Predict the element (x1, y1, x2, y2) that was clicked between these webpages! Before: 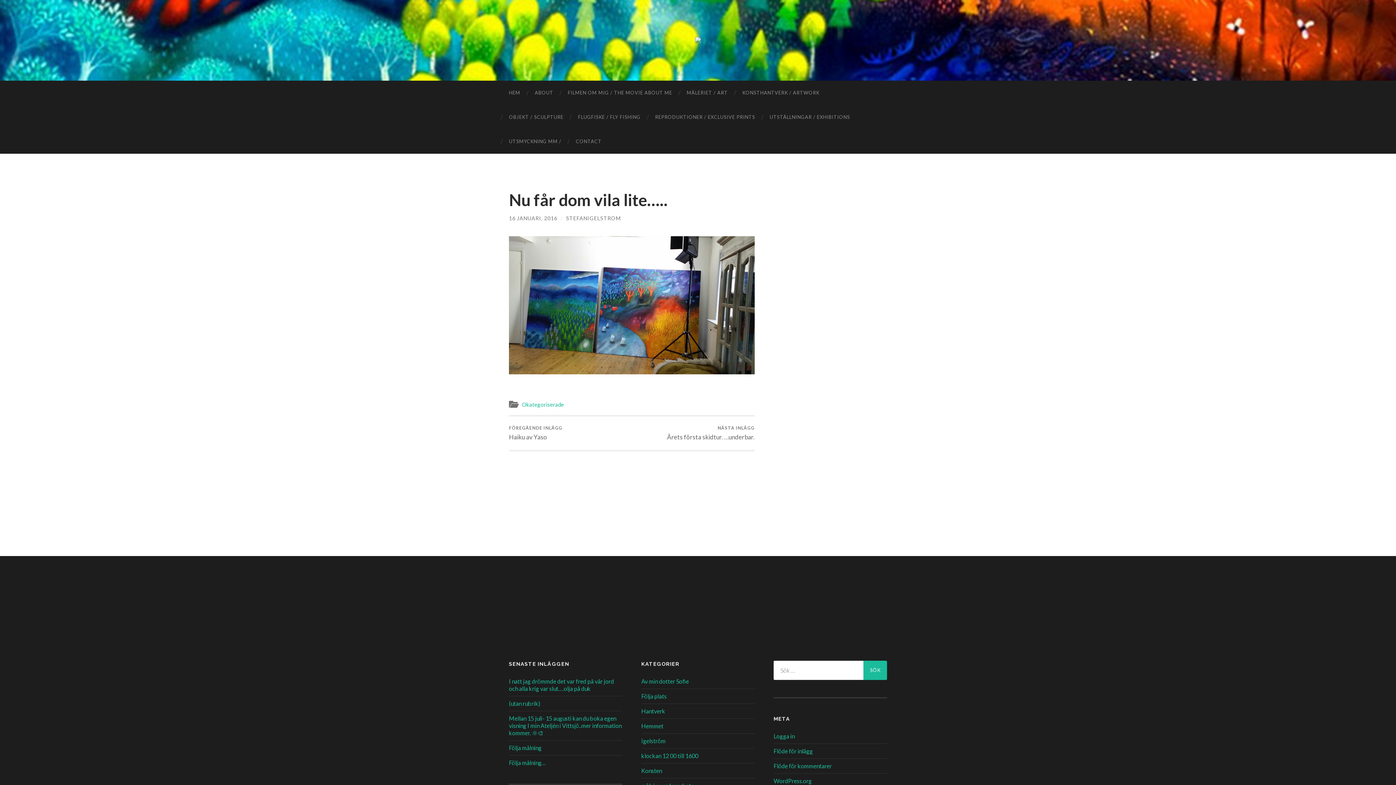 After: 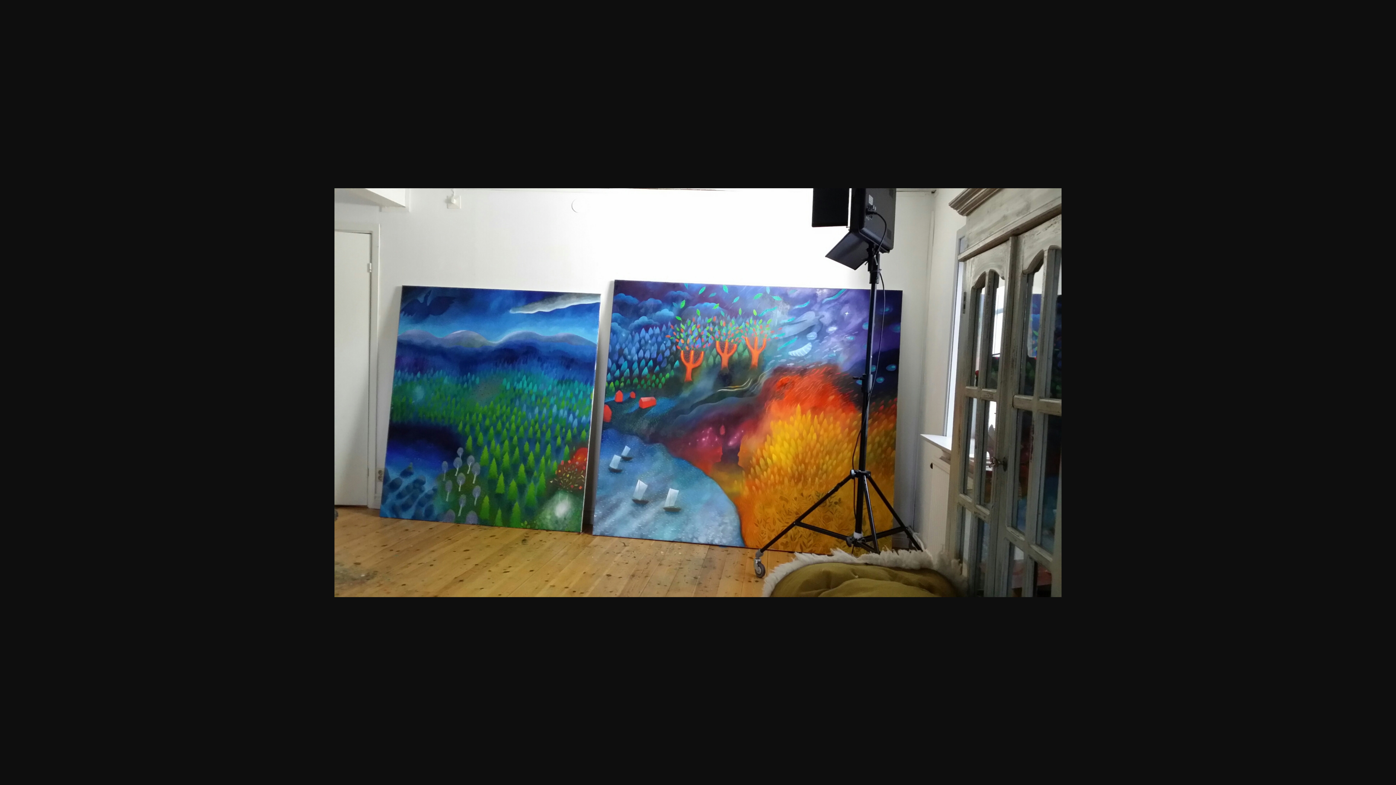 Action: bbox: (509, 367, 754, 375)